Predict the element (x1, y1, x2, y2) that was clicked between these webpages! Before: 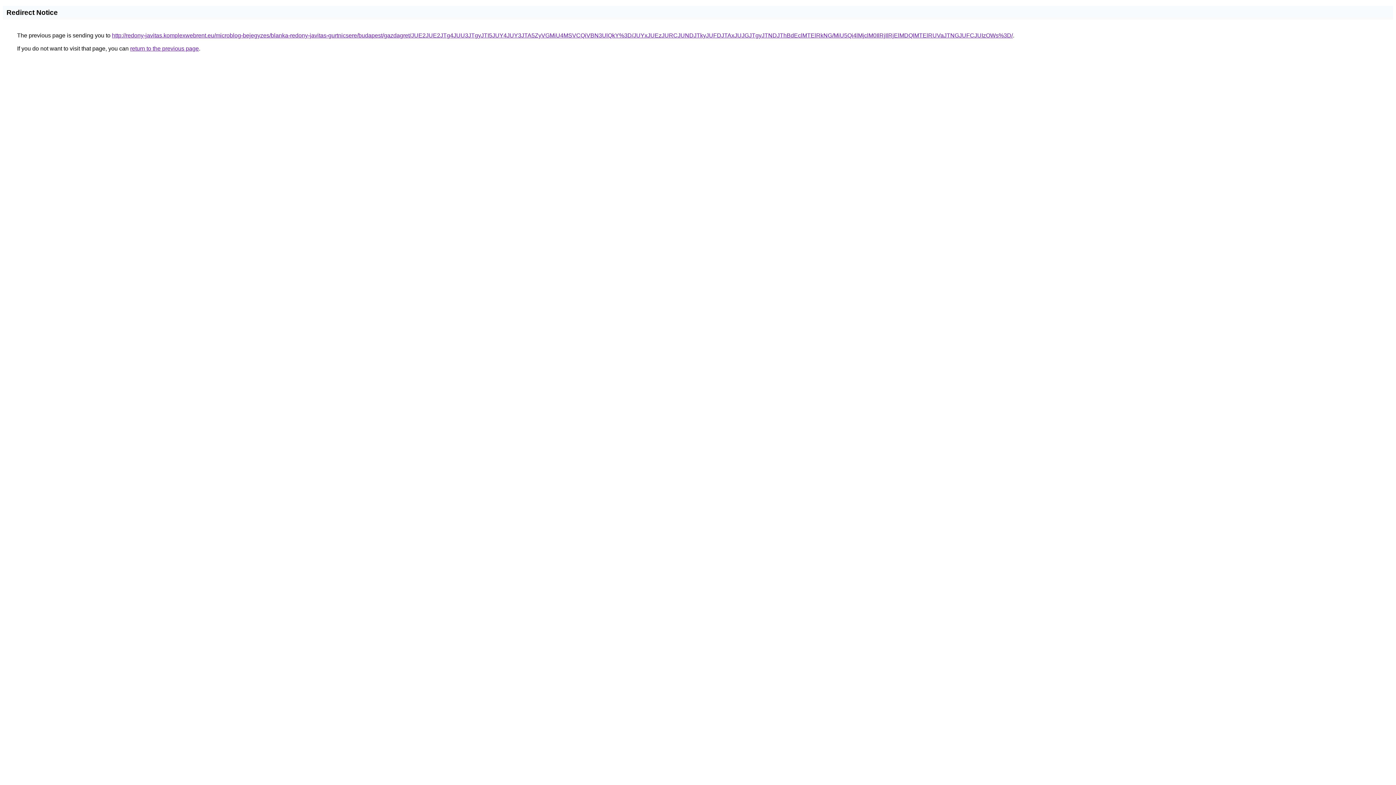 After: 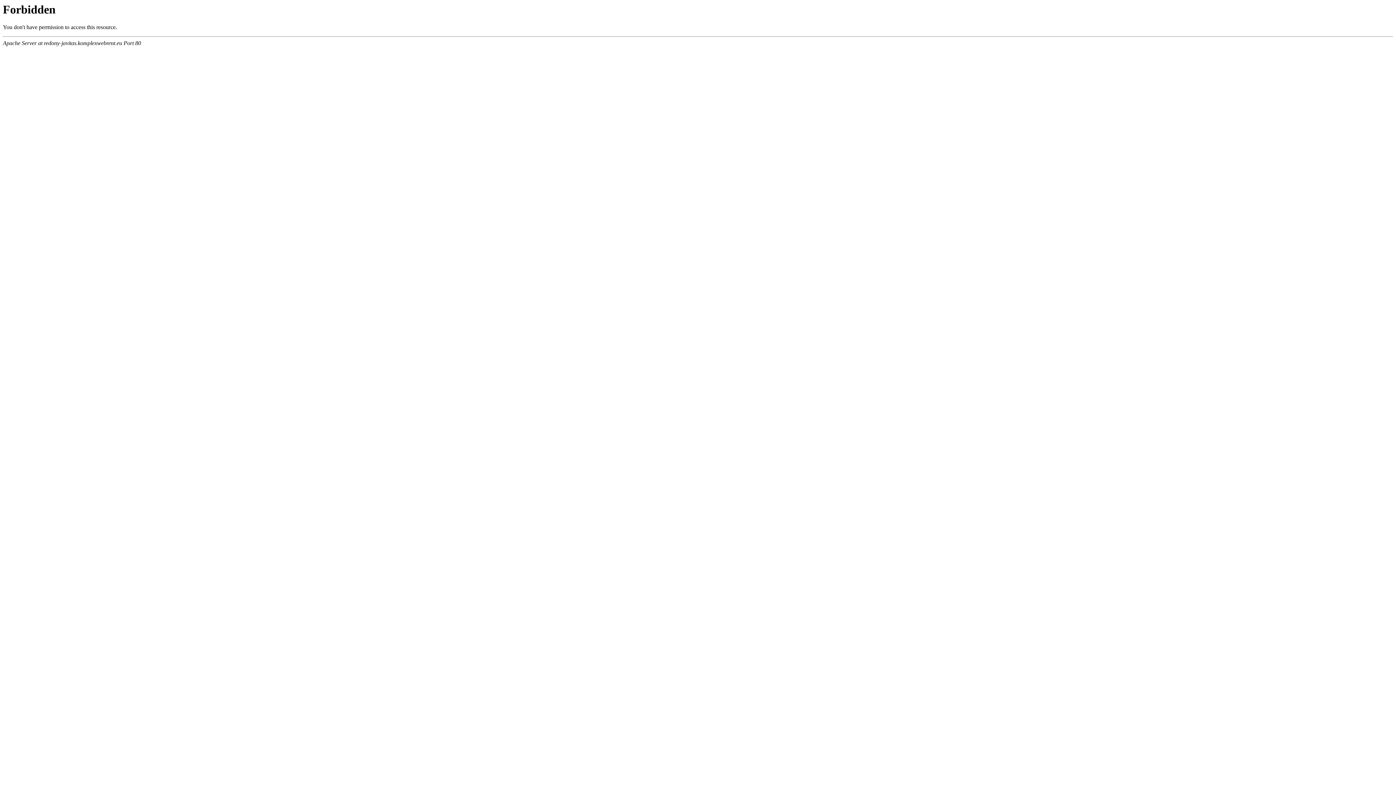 Action: label: http://redony-javitas.komplexwebrent.eu/microblog-bejegyzes/blanka-redony-javitas-gurtnicsere/budapest/gazdagret/JUE2JUE2JTg4JUU3JTgyJTI5JUY4JUY3JTA5ZyVGMiU4MSVCQiVBN3UlQkY%3D/JUYxJUEzJURCJUNDJTkyJUFDJTAxJUJGJTgyJTNDJThBdEclMTElRkNG/MiU5Qi4lMjclM0IlRjIlRjElMDQlMTElRUVaJTNGJUFCJUIzOWs%3D/ bbox: (112, 32, 1013, 38)